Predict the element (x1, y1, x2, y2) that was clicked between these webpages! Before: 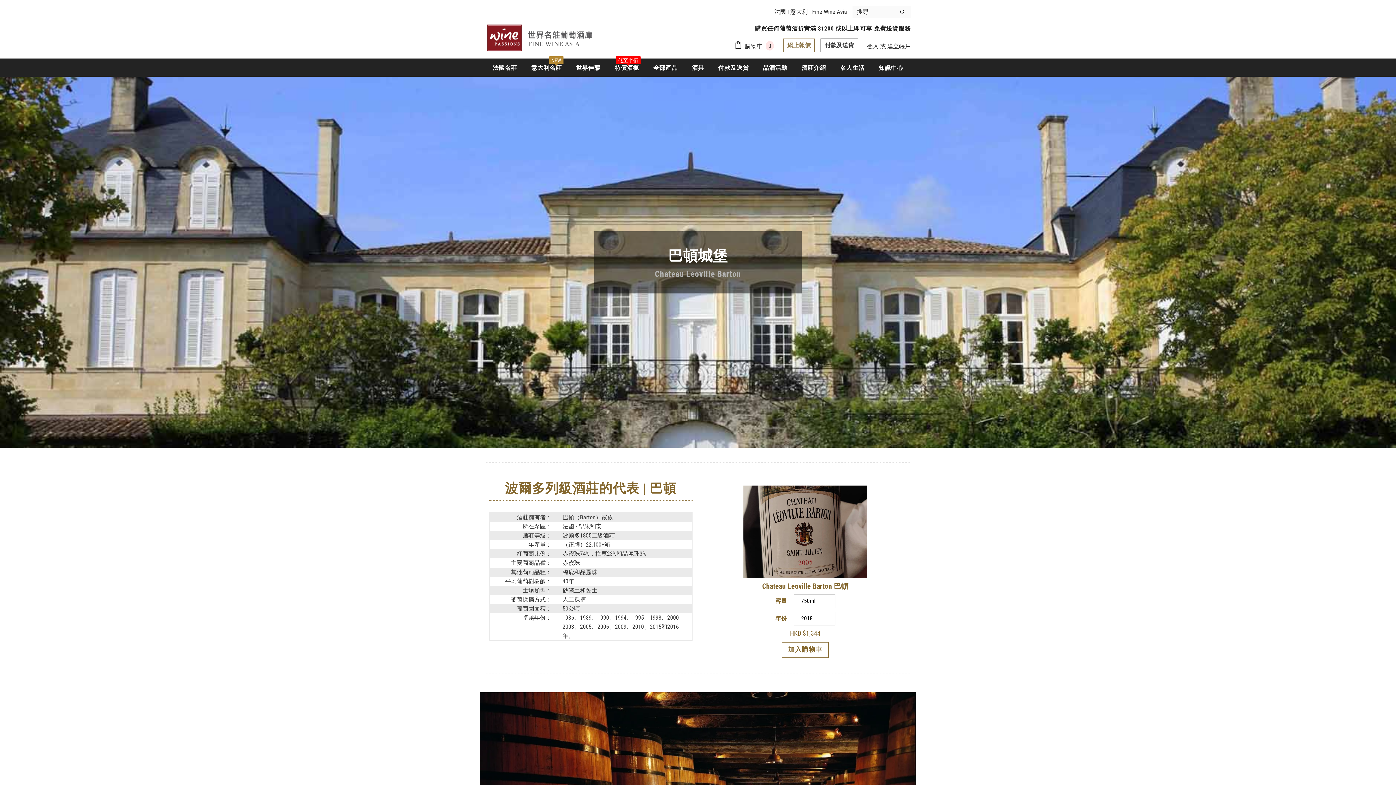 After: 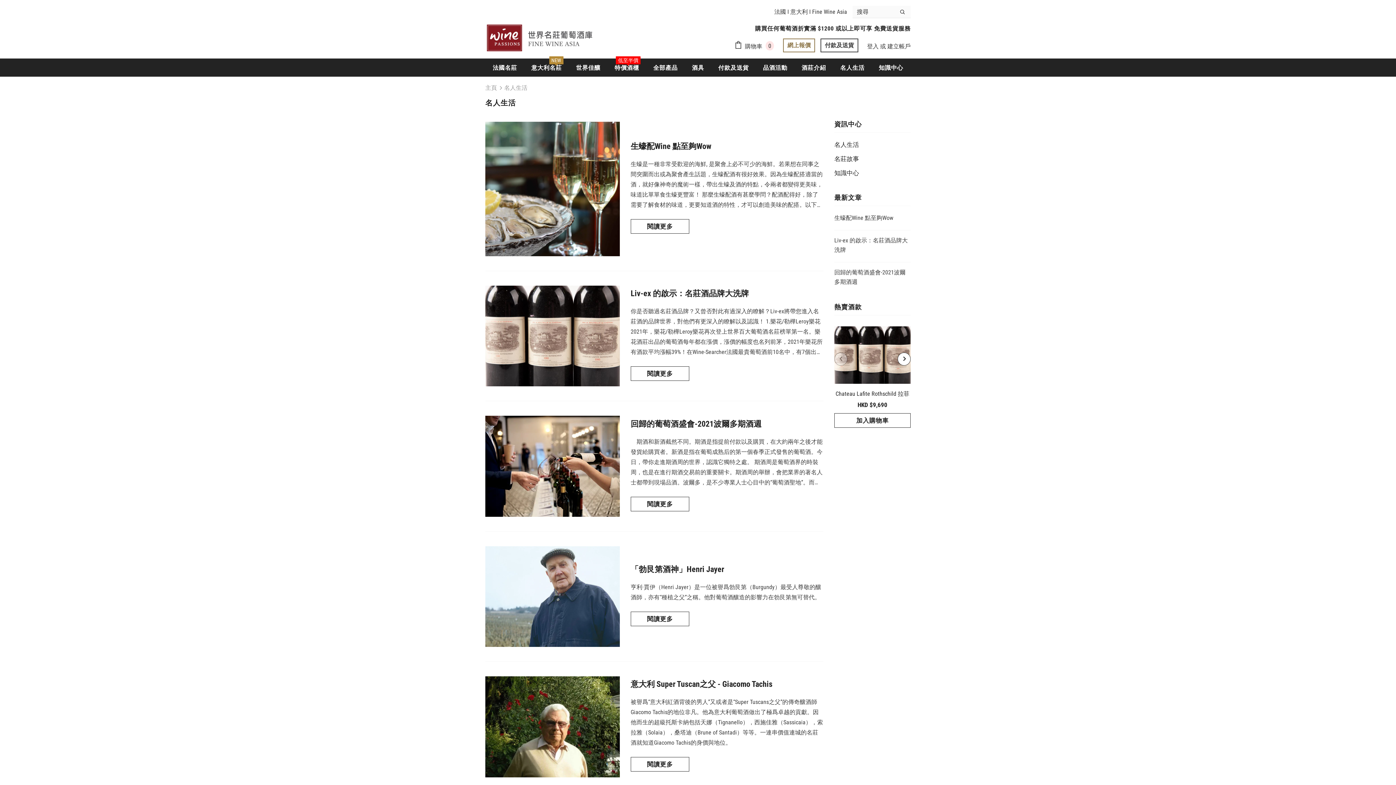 Action: label: 名人生活 bbox: (840, 58, 864, 76)